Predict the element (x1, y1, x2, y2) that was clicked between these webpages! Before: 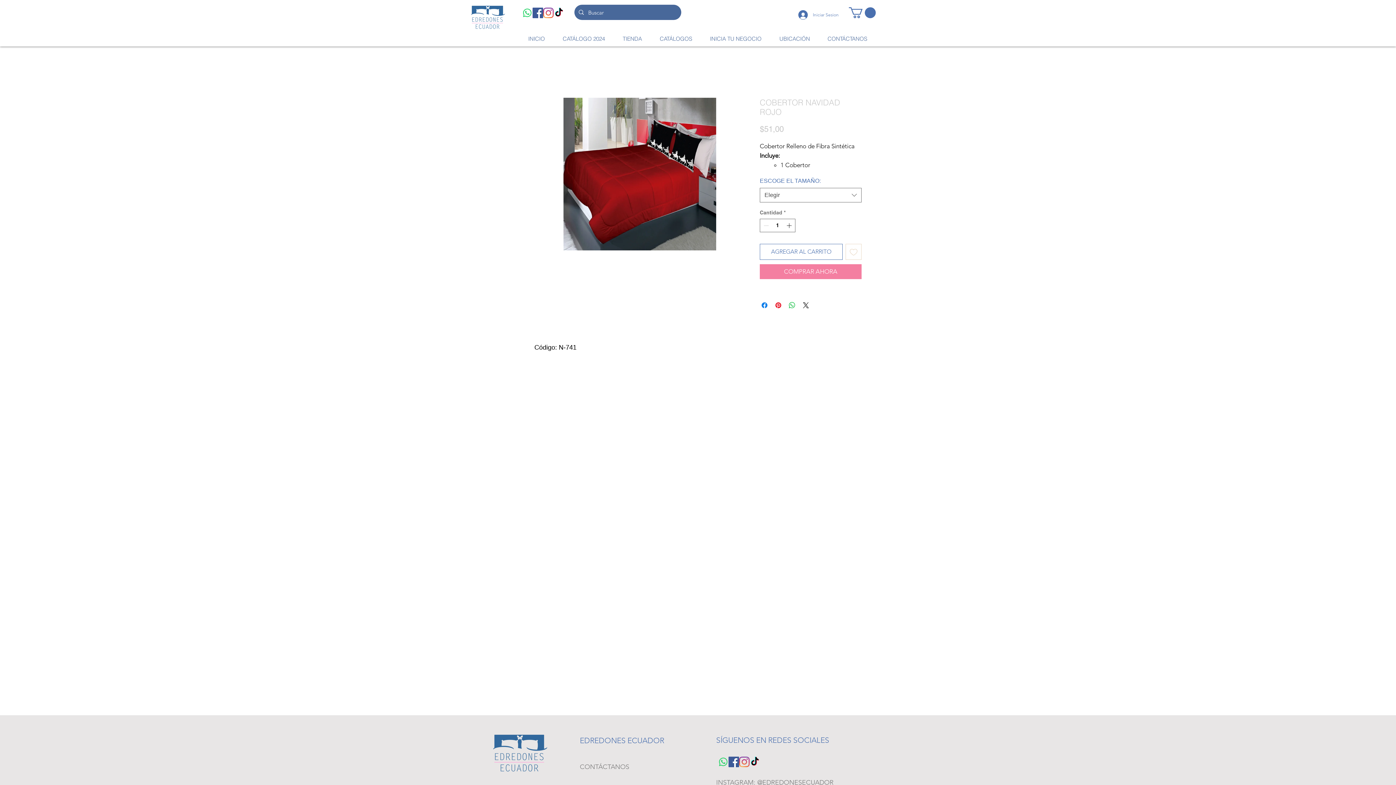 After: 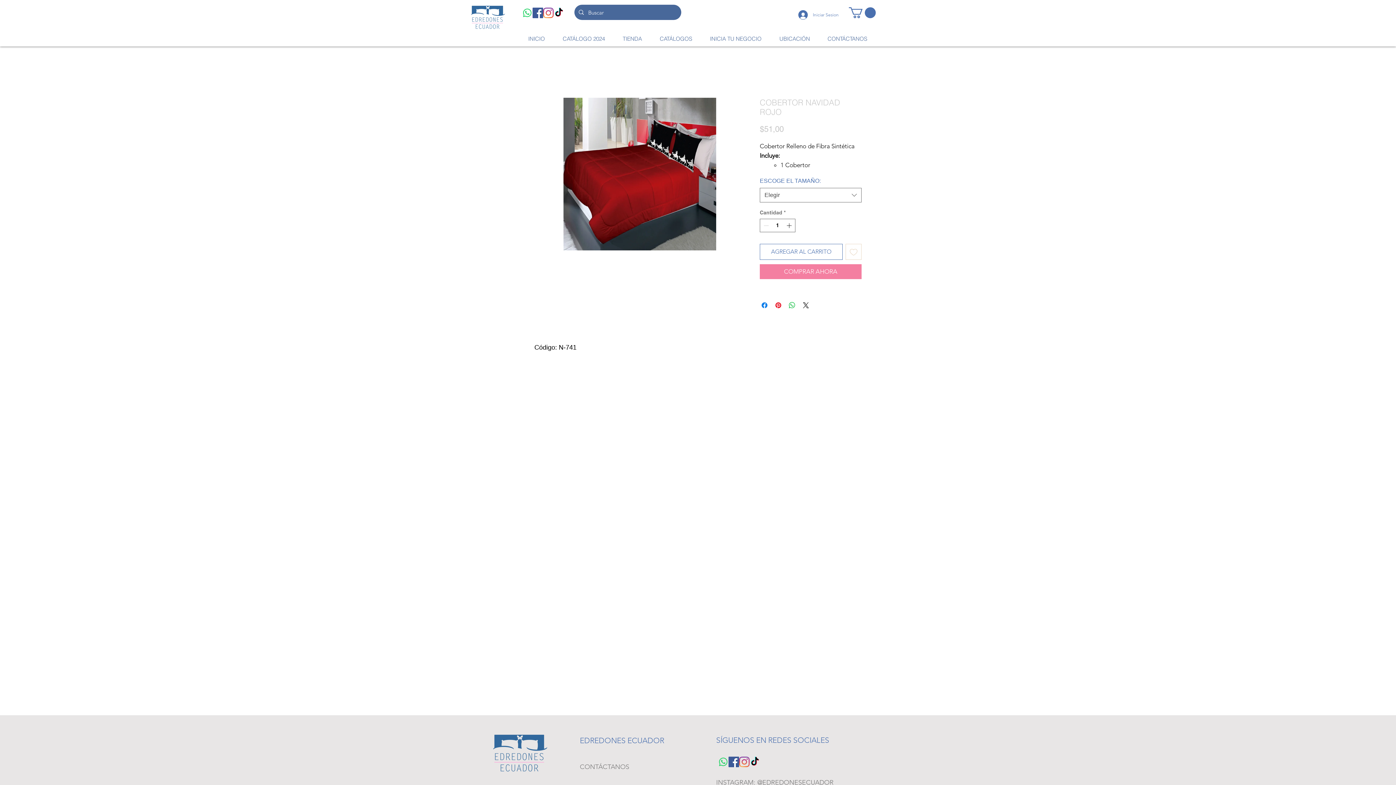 Action: label: Instagram bbox: (739, 757, 749, 767)